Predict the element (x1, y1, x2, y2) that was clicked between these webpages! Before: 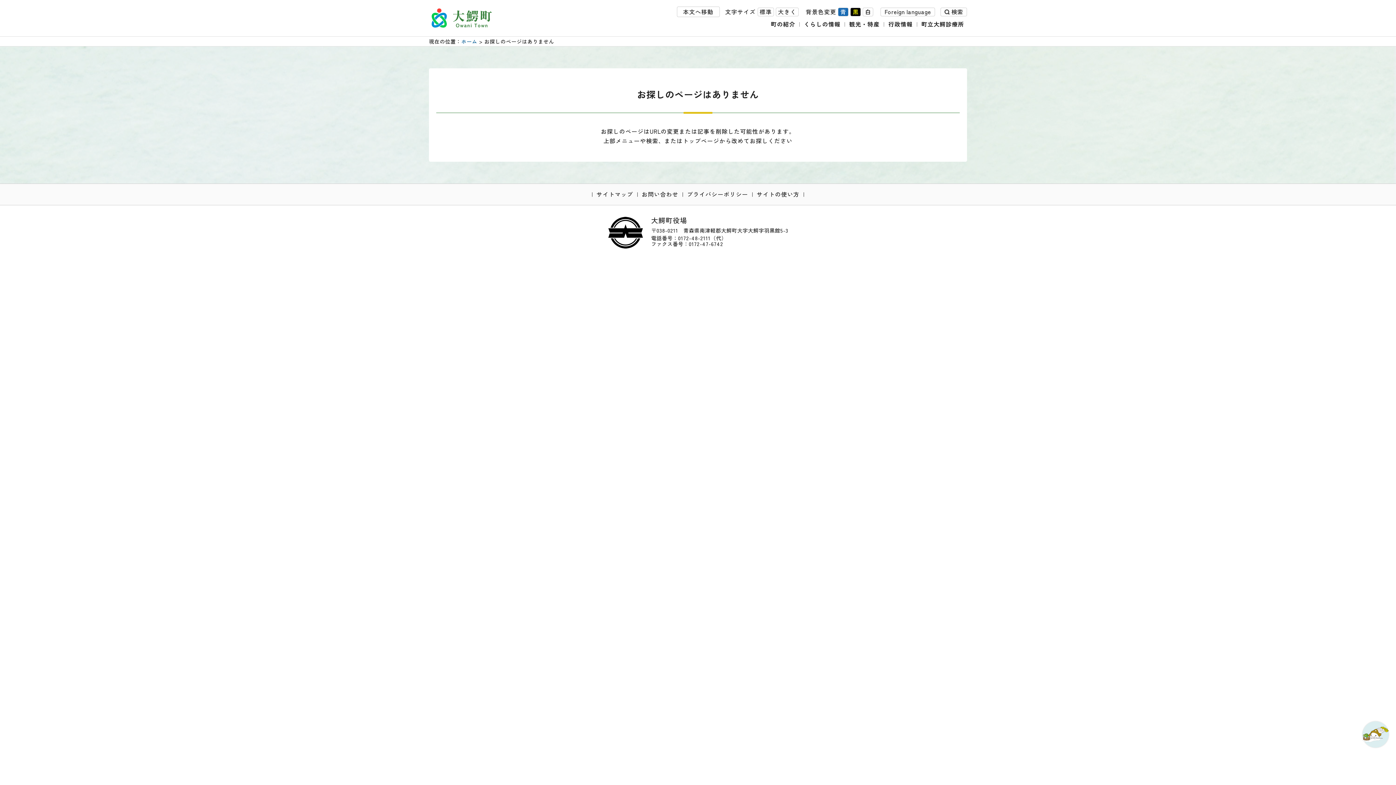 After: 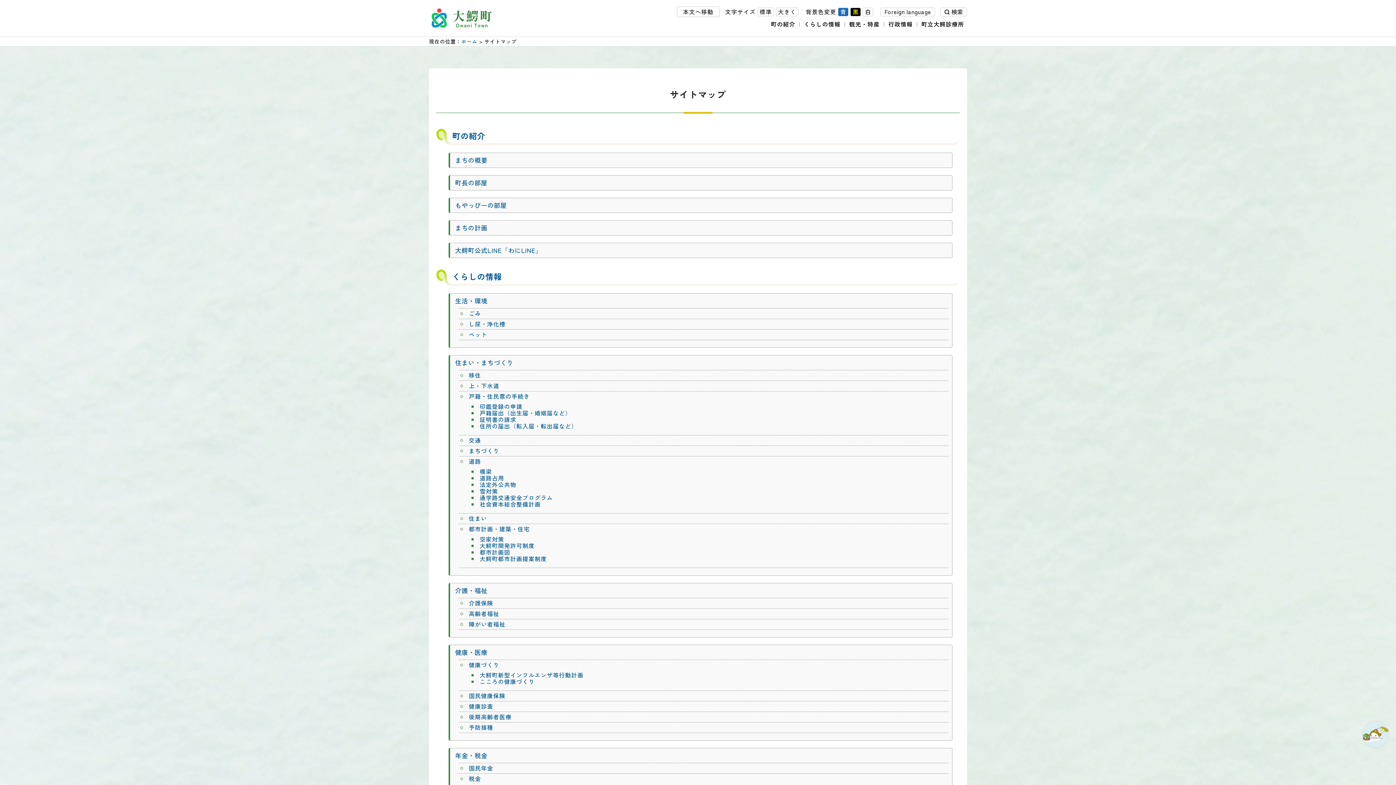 Action: label: サイトマップ bbox: (596, 190, 633, 198)